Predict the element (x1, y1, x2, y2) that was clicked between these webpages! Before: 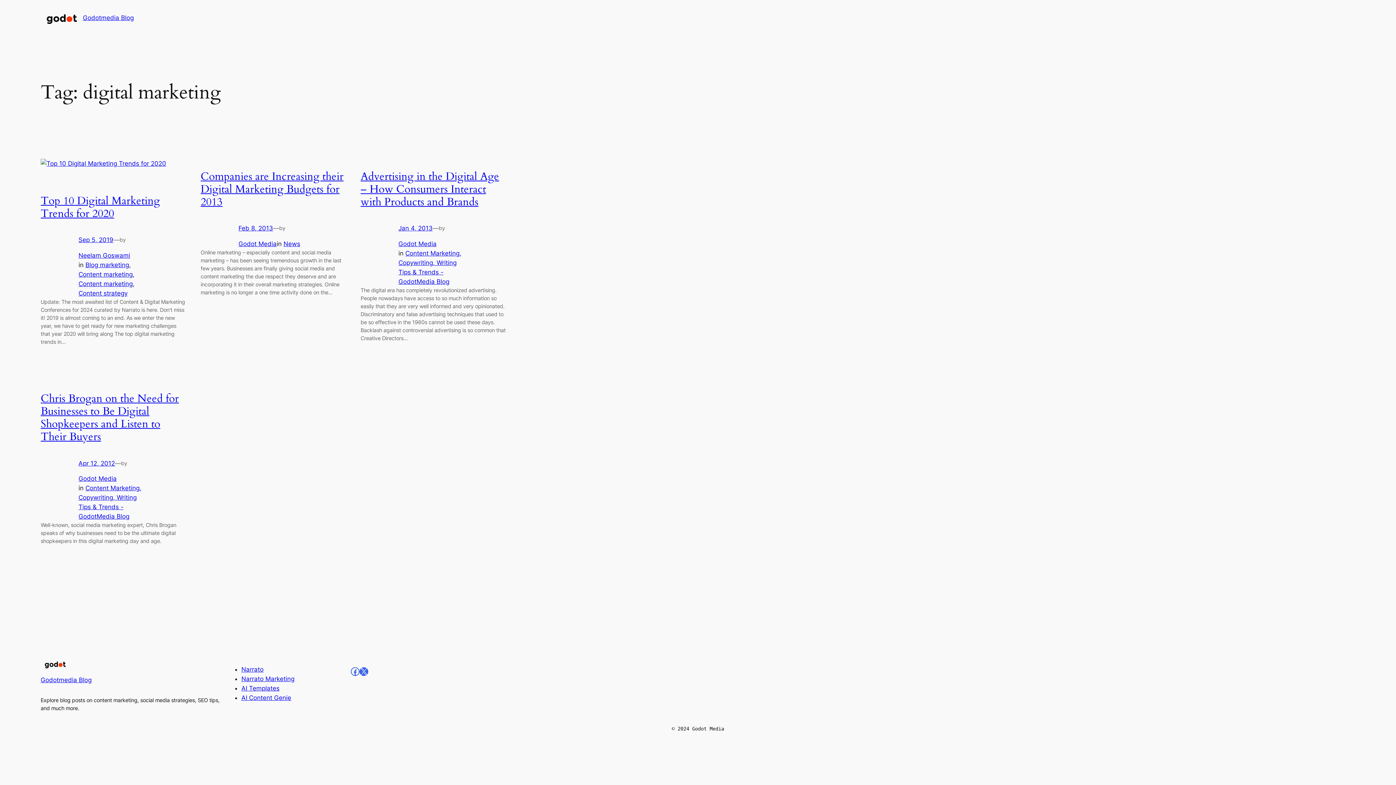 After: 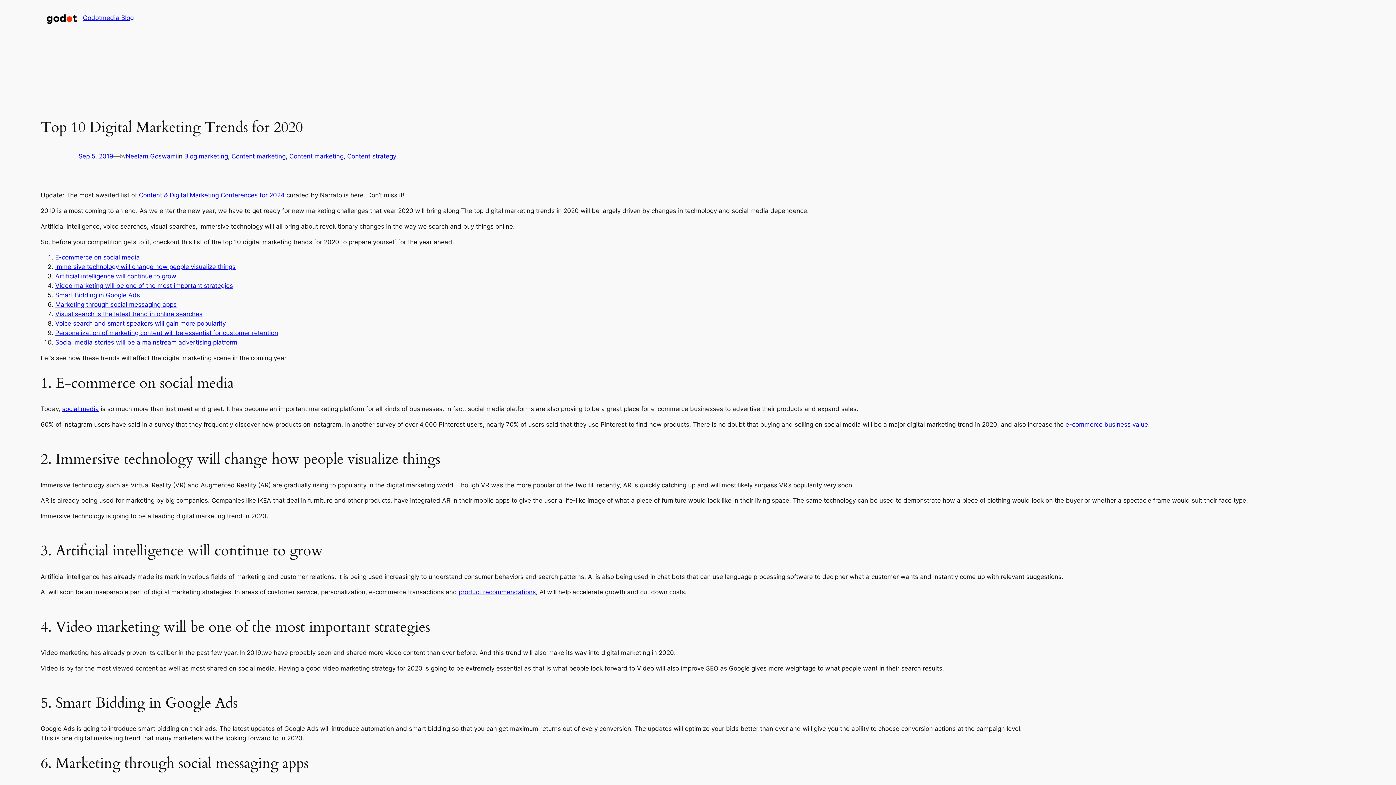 Action: bbox: (40, 158, 186, 168)